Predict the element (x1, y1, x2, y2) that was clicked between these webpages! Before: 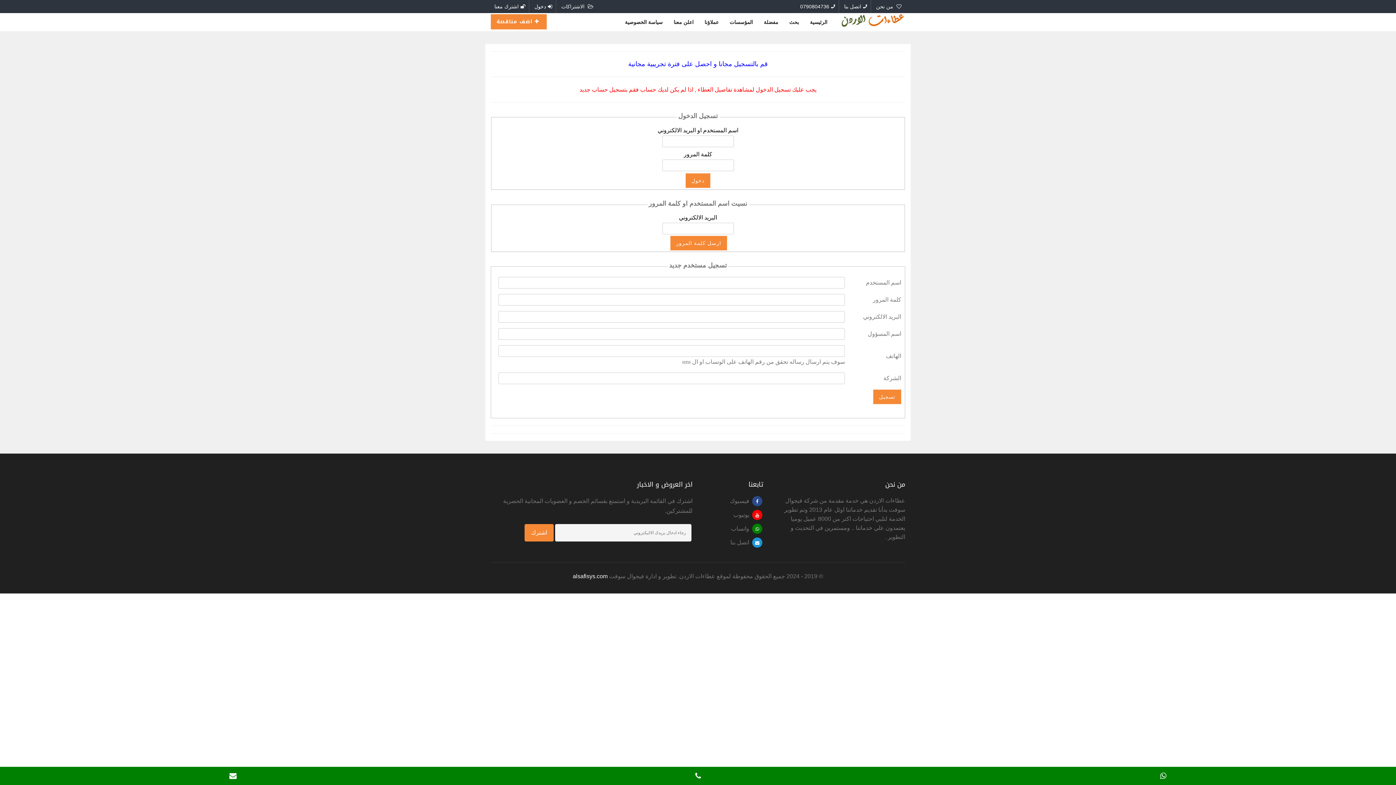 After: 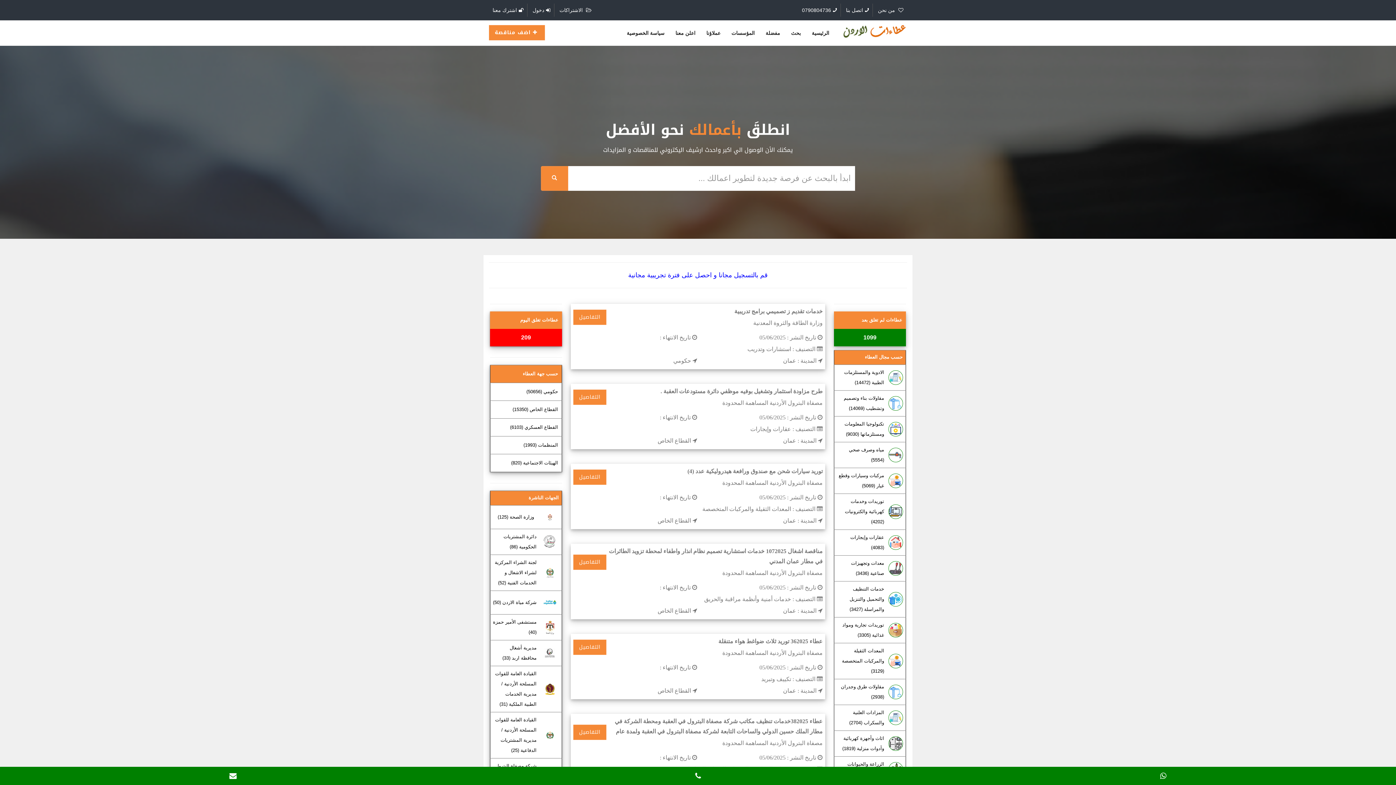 Action: bbox: (833, 13, 905, 27)